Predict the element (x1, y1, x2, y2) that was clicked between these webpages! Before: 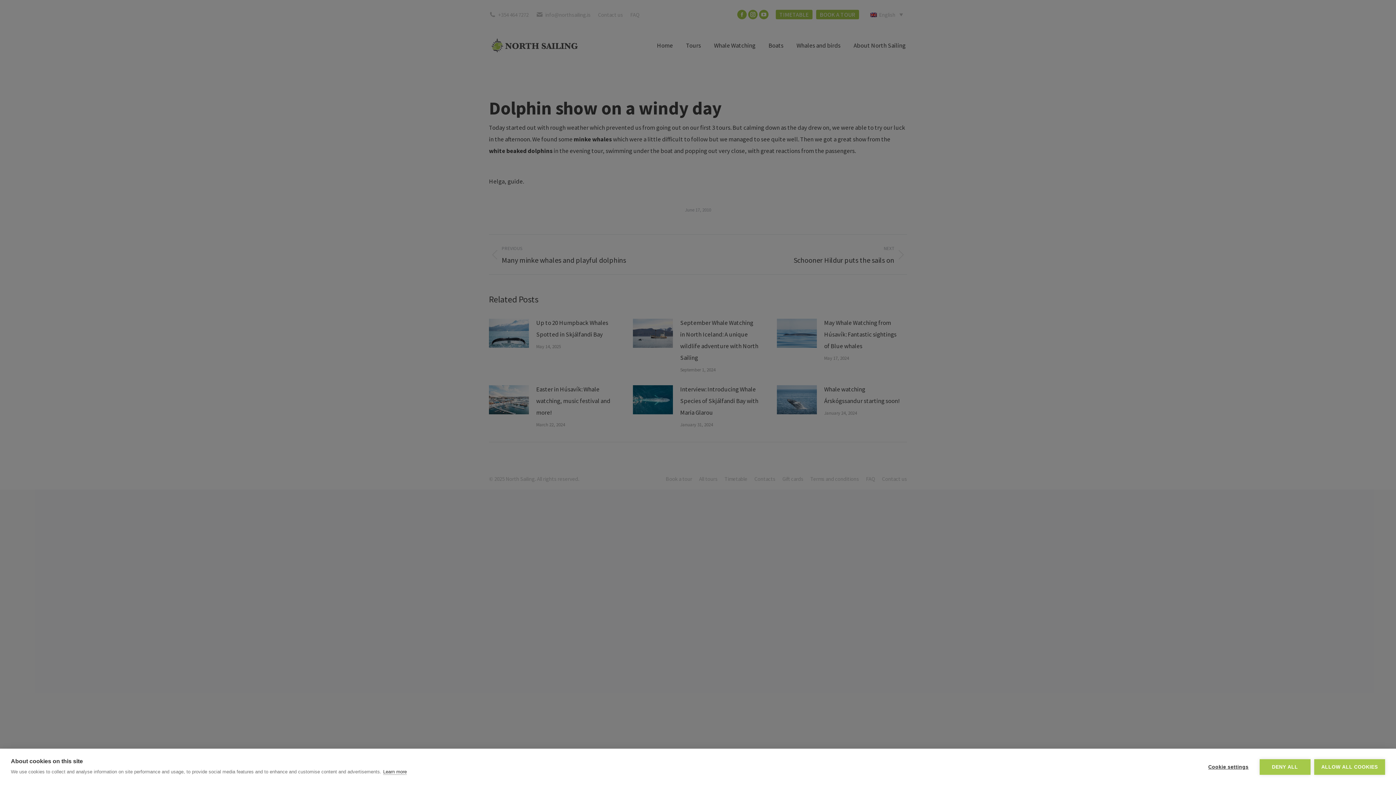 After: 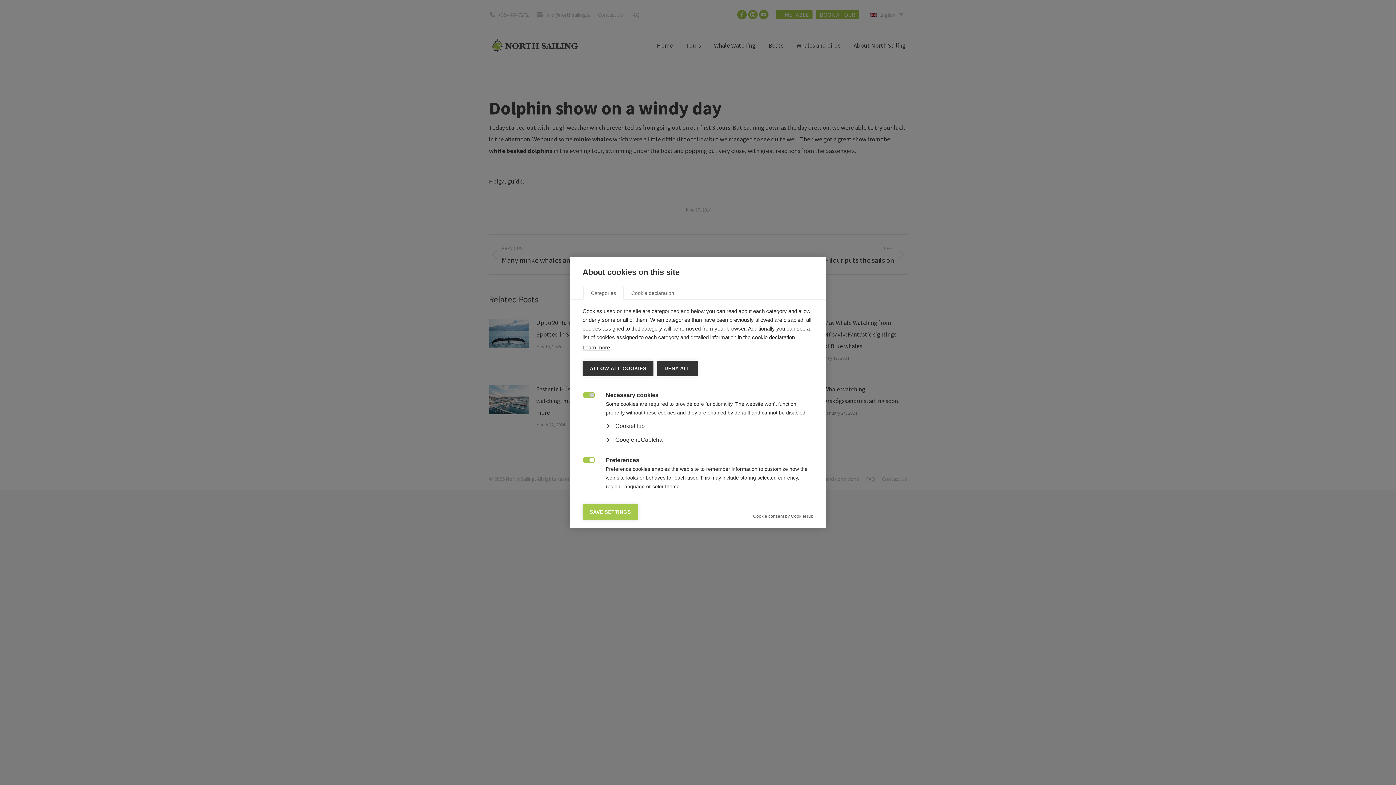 Action: label: Cookie settings bbox: (1201, 759, 1256, 775)